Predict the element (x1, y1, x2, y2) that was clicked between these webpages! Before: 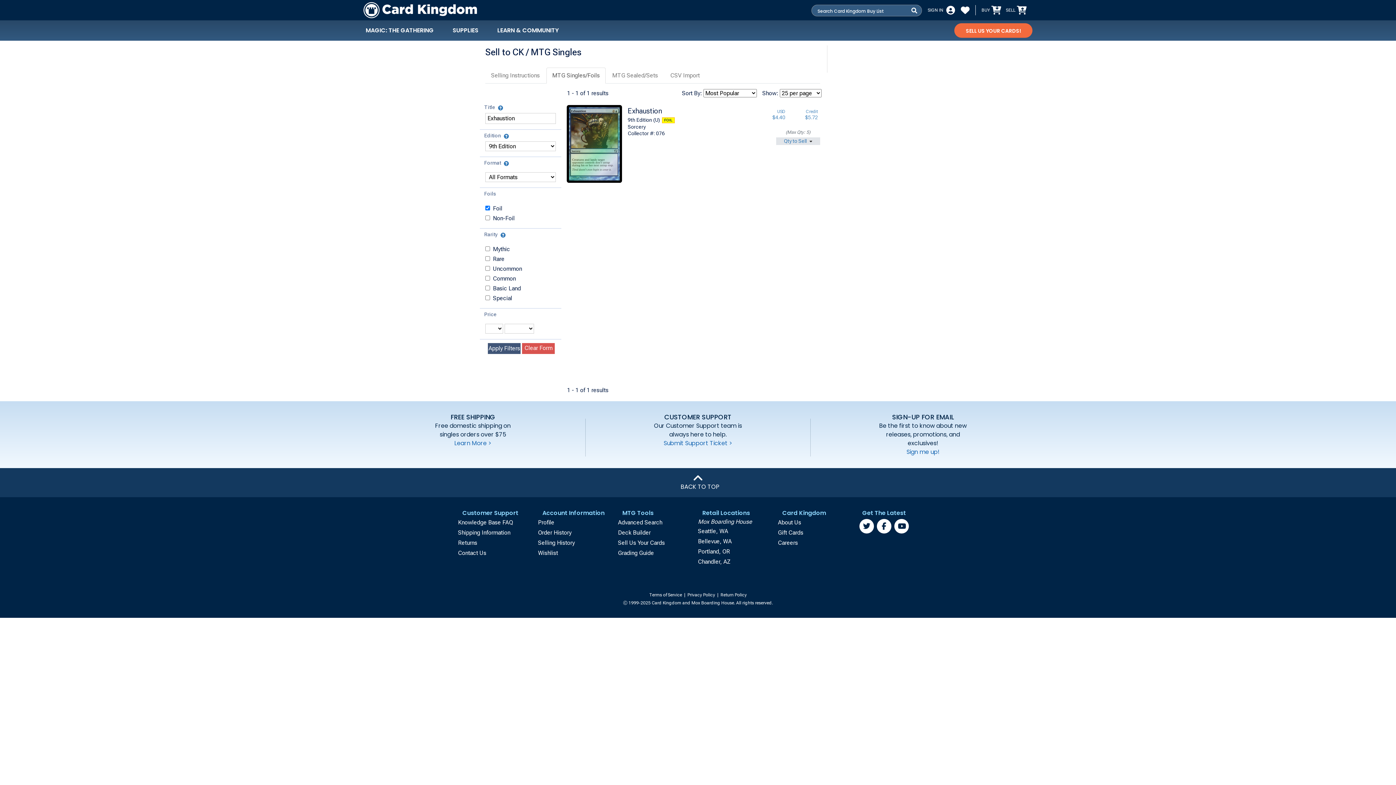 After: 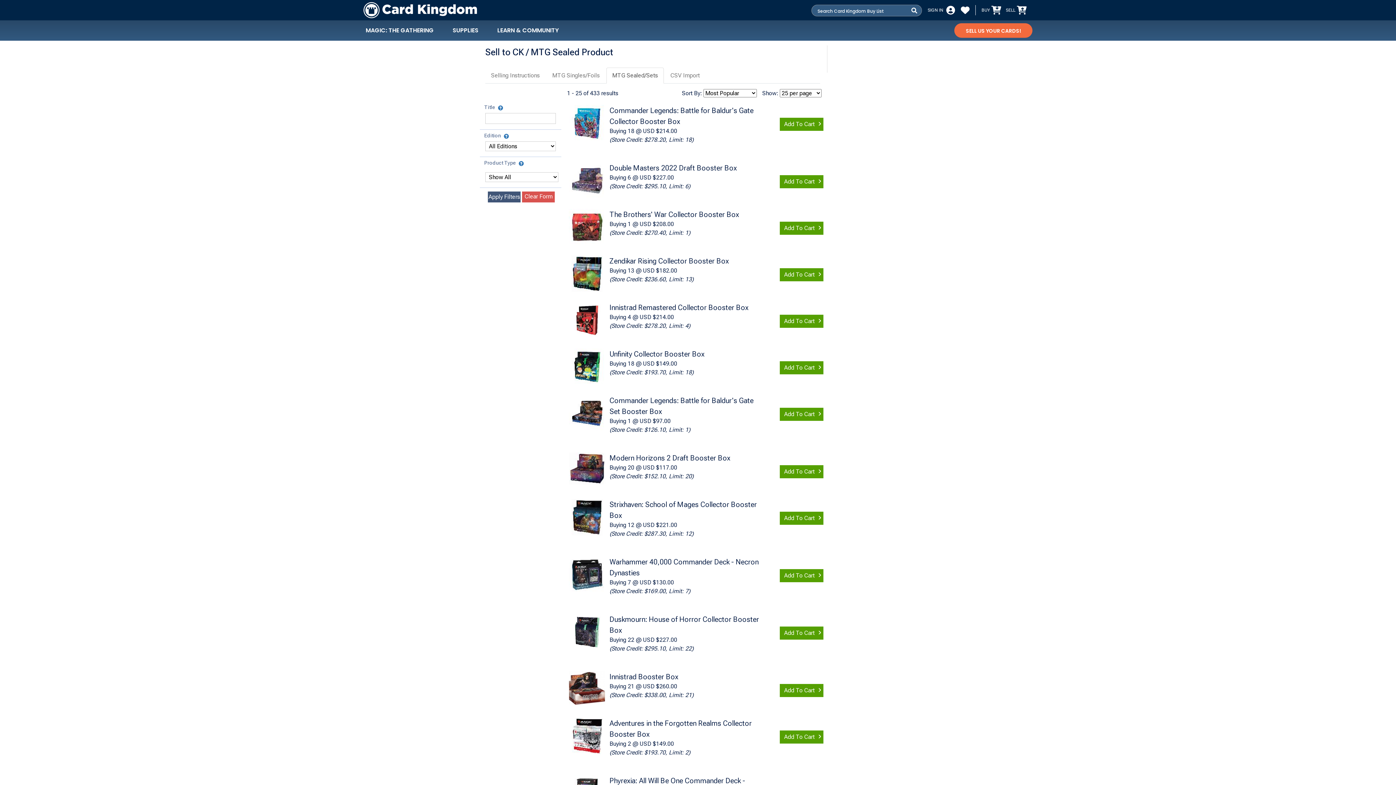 Action: label: MTG Sealed/Sets bbox: (606, 67, 664, 83)